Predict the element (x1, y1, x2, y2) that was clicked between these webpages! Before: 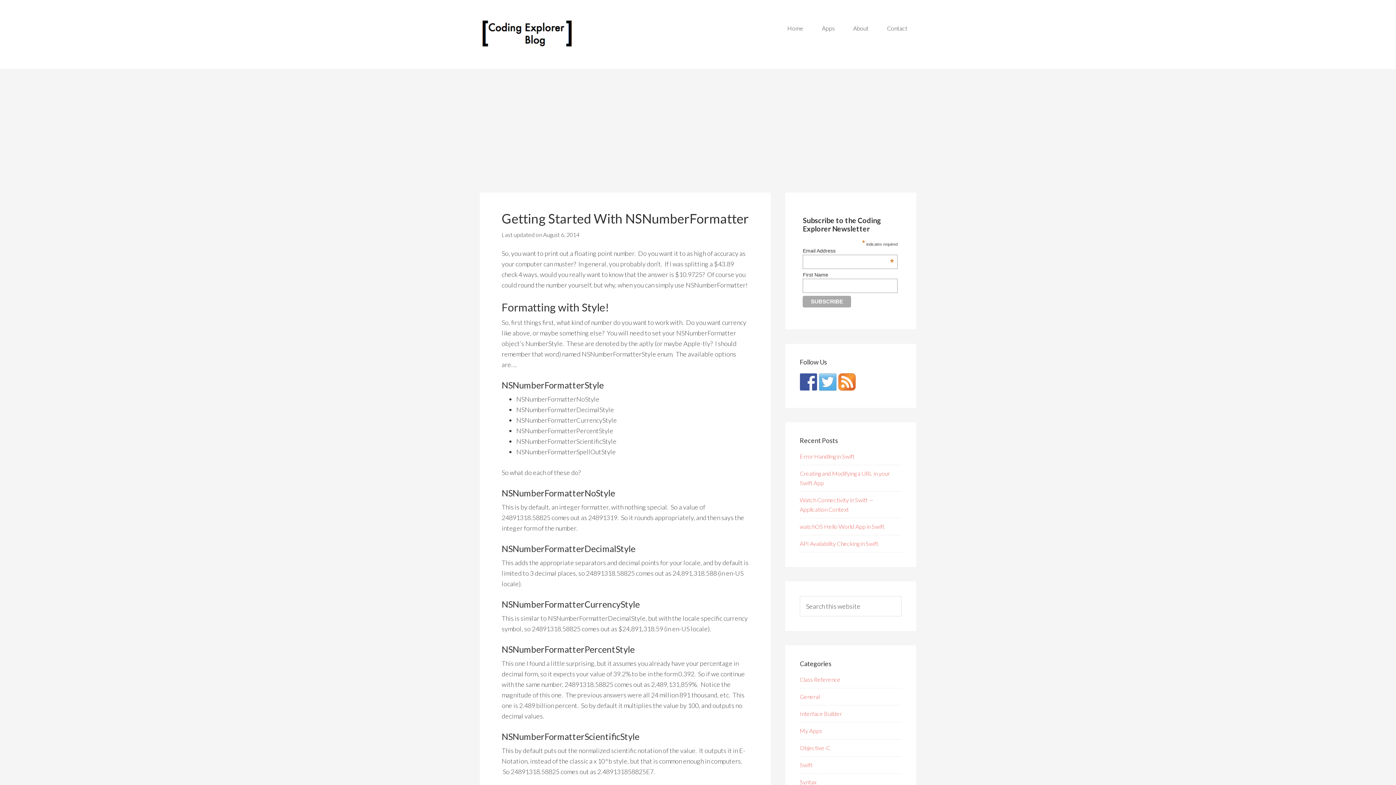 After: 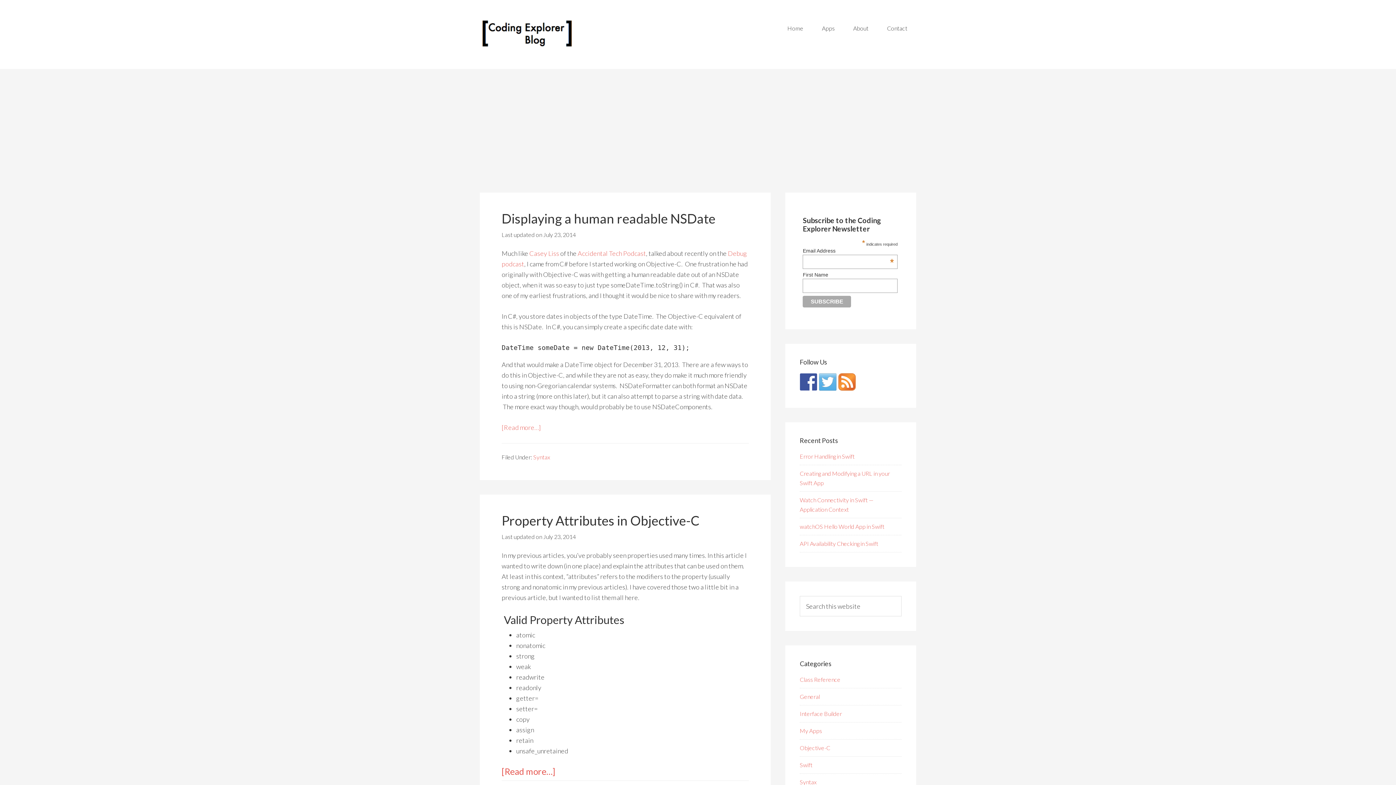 Action: label: Syntax bbox: (800, 779, 816, 785)